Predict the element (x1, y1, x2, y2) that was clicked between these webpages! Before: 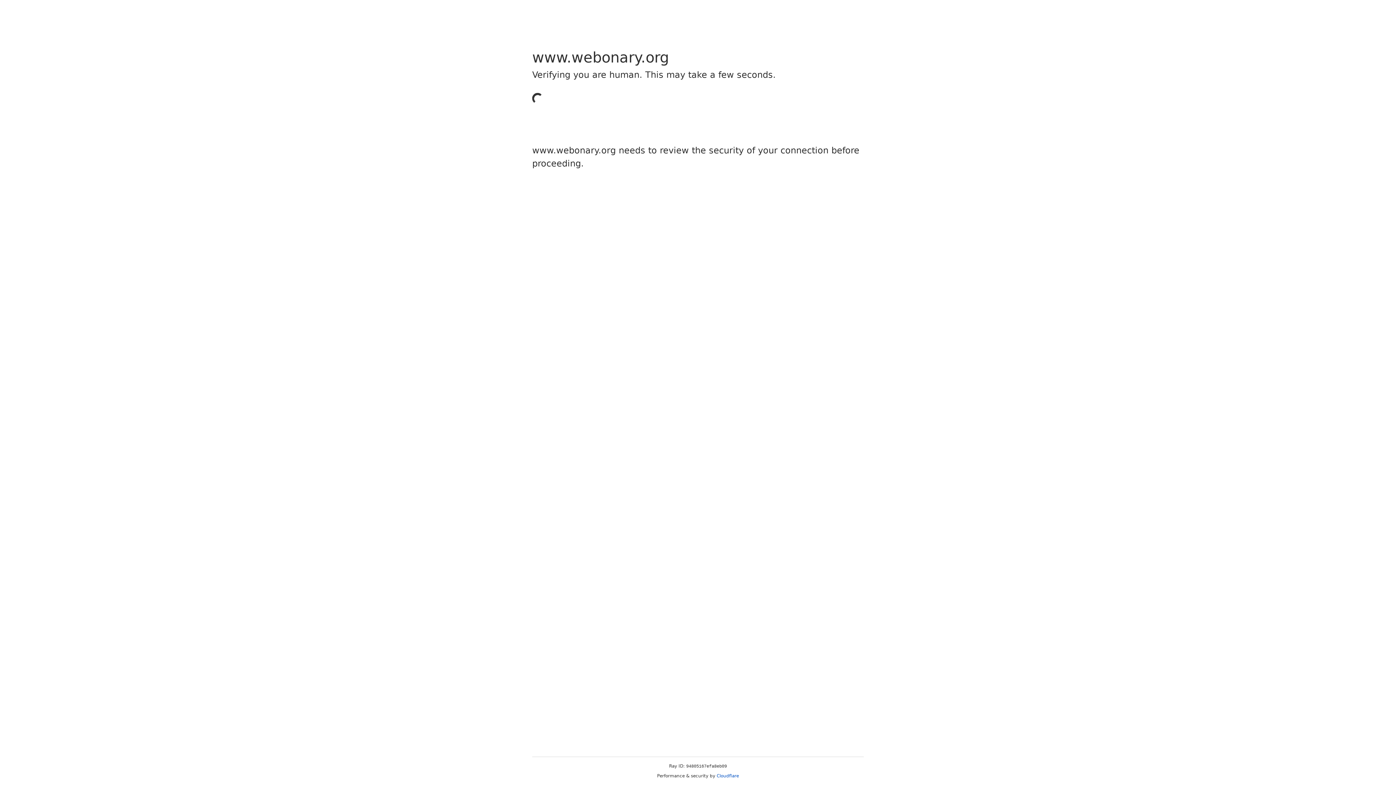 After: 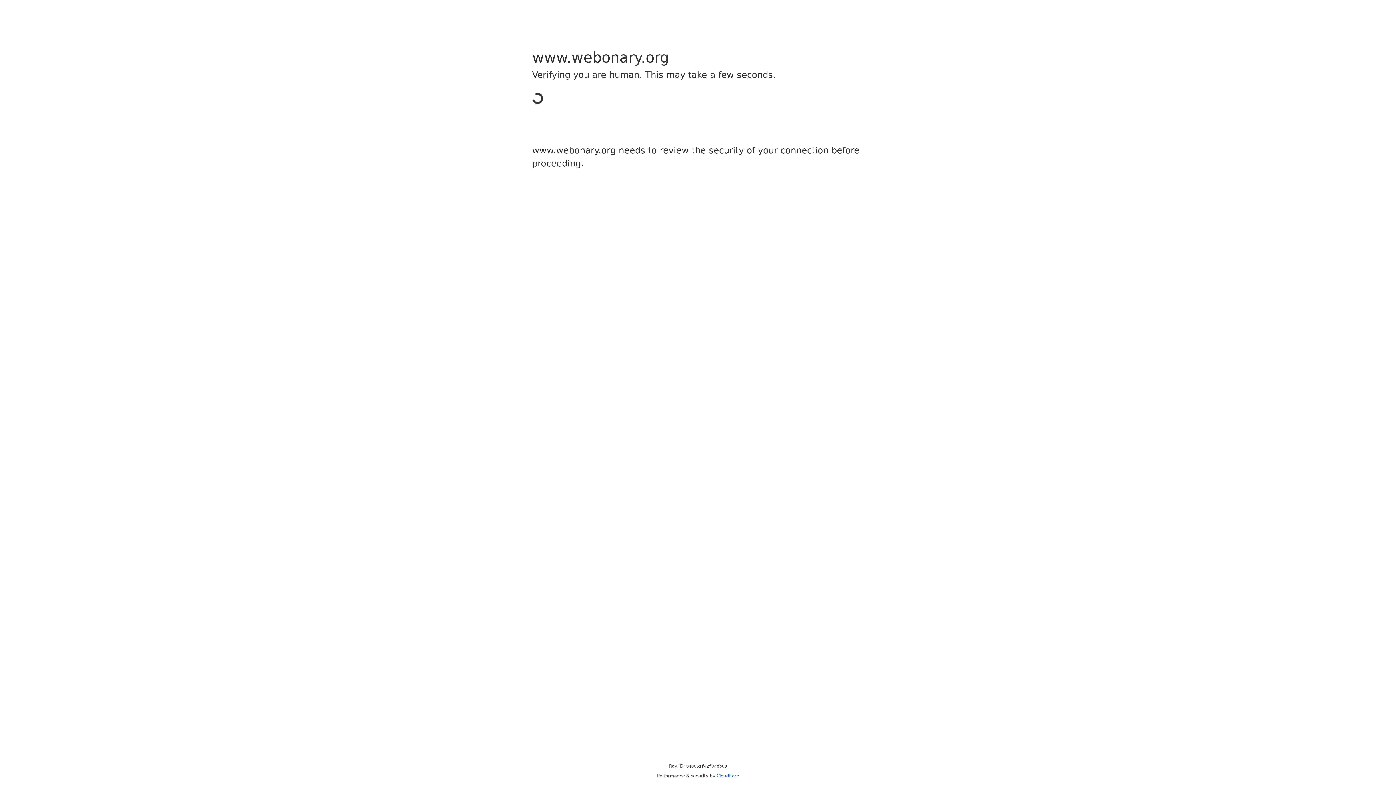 Action: bbox: (716, 773, 739, 778) label: Cloudflare